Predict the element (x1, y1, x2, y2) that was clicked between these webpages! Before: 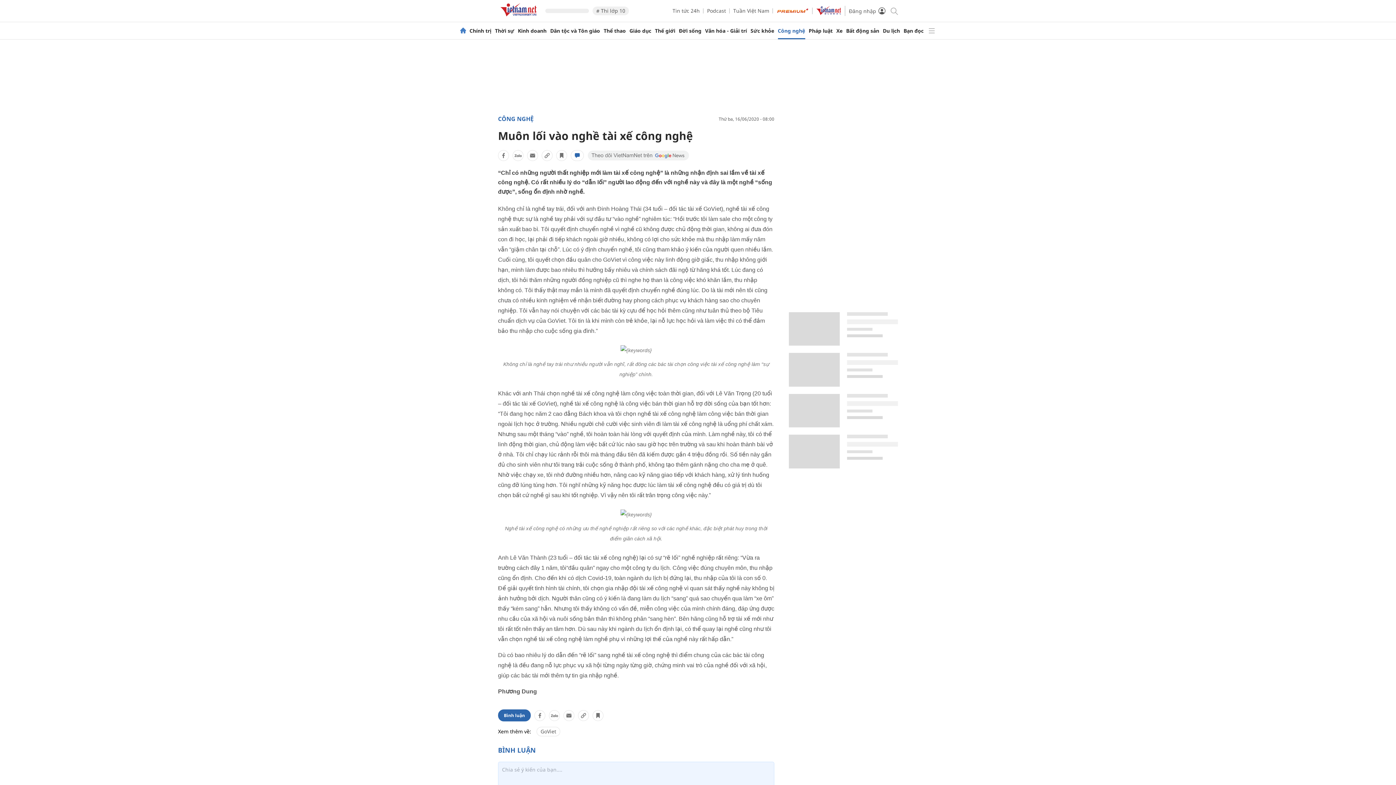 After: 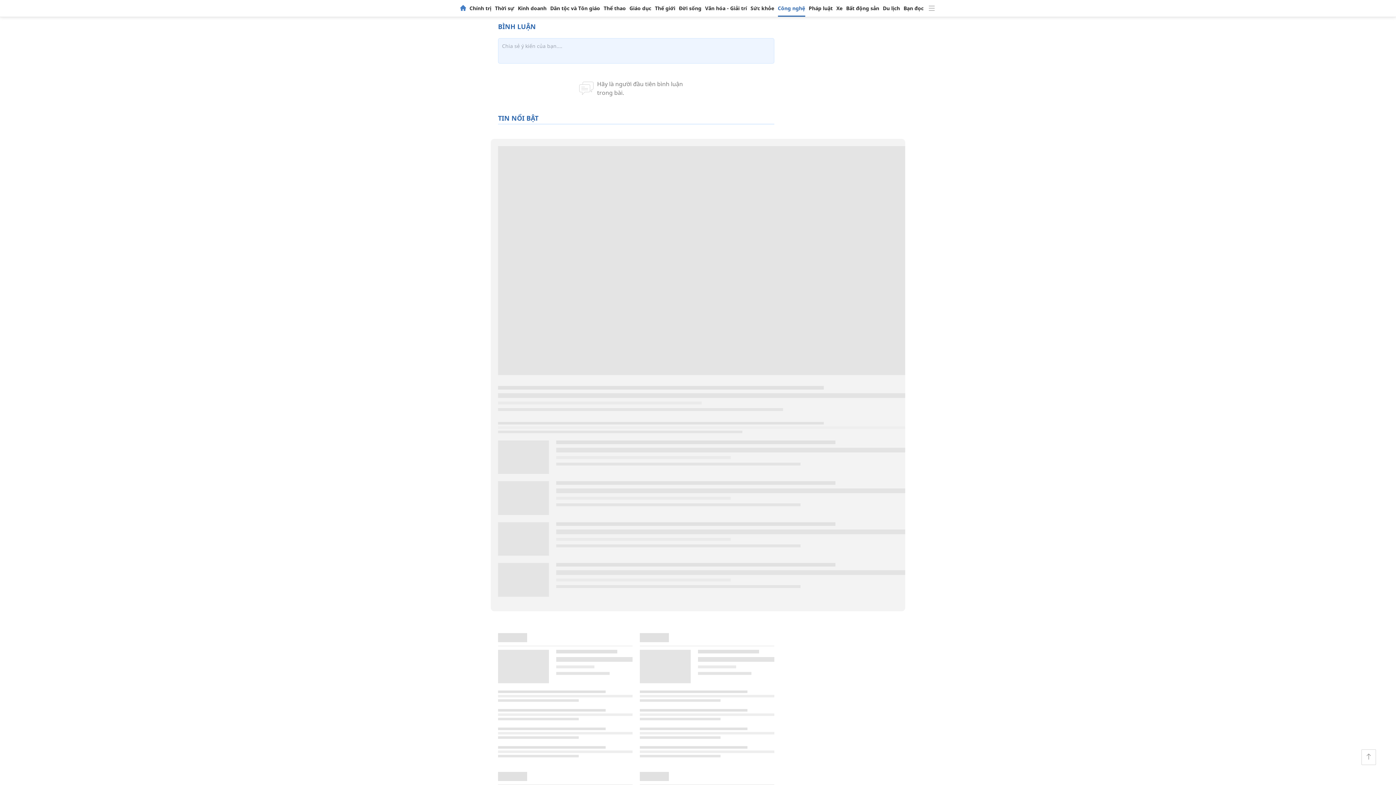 Action: bbox: (570, 150, 584, 161)